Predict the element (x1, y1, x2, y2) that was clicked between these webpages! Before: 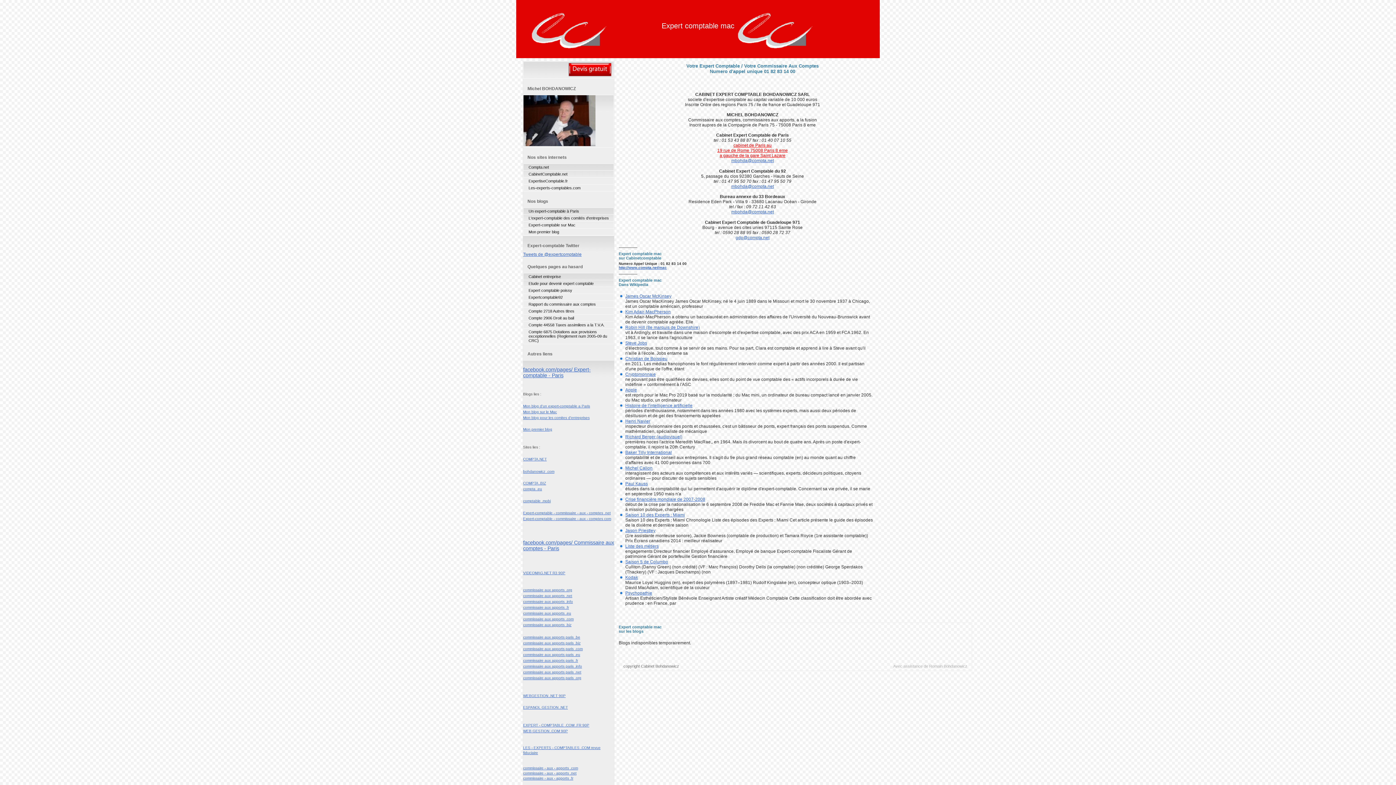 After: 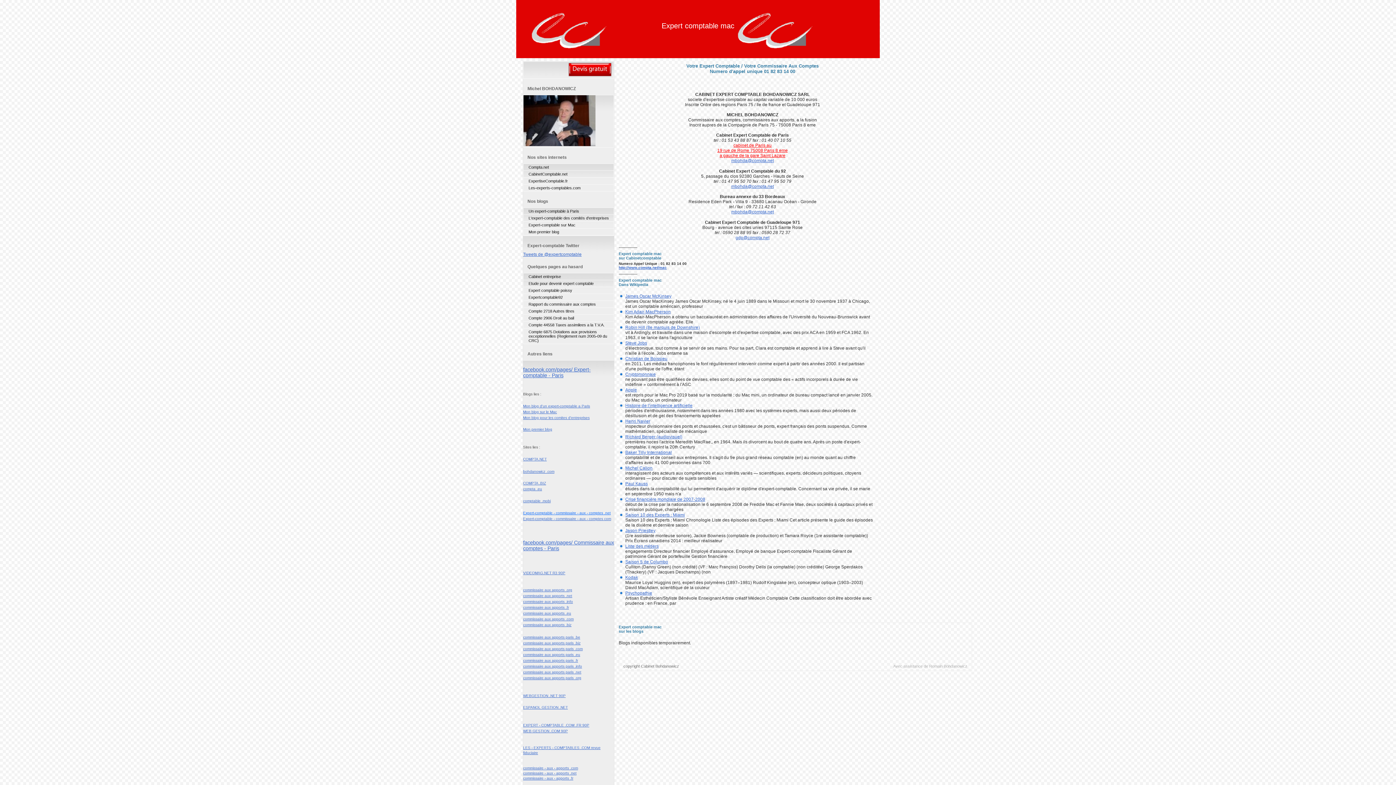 Action: label: Expert-comptable - commissaire - aux - comptes .net
 bbox: (523, 511, 610, 515)